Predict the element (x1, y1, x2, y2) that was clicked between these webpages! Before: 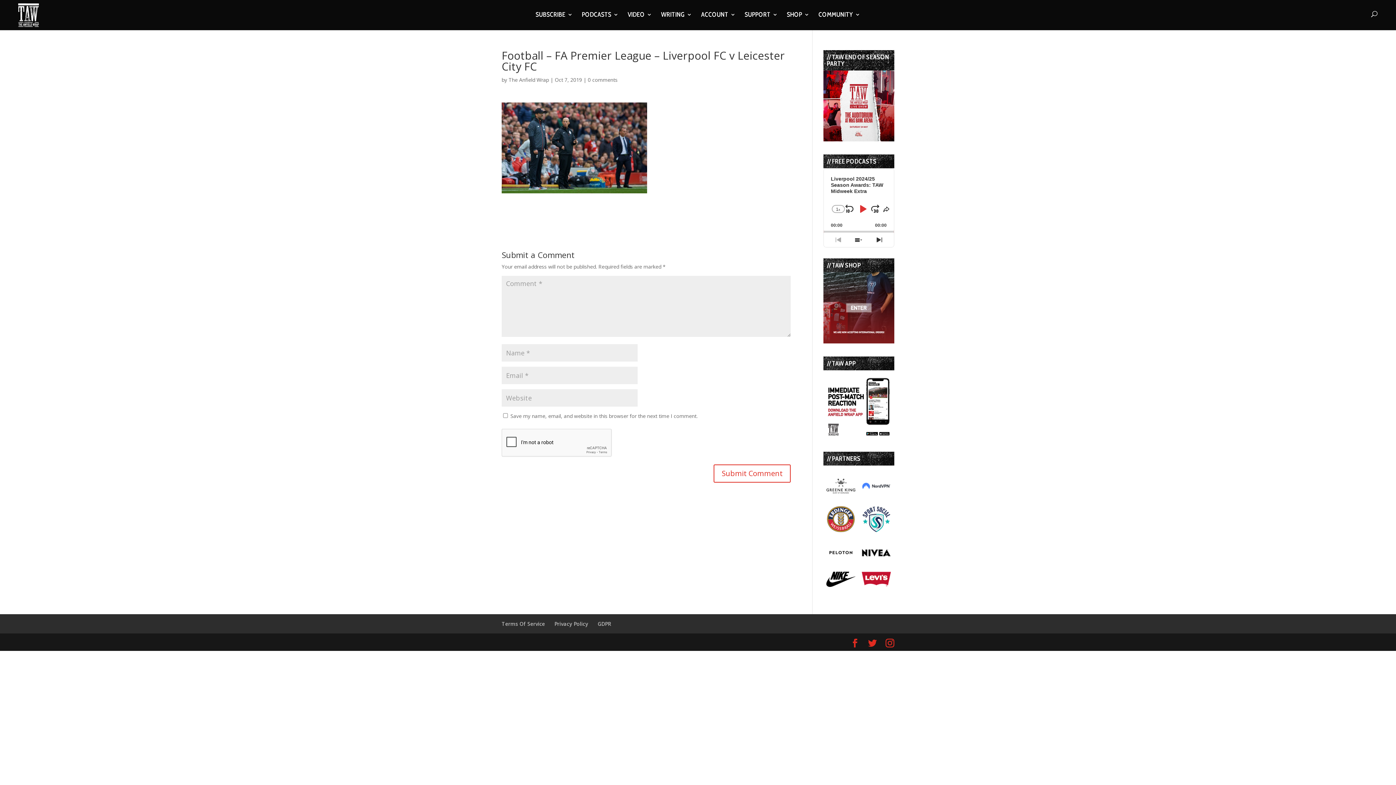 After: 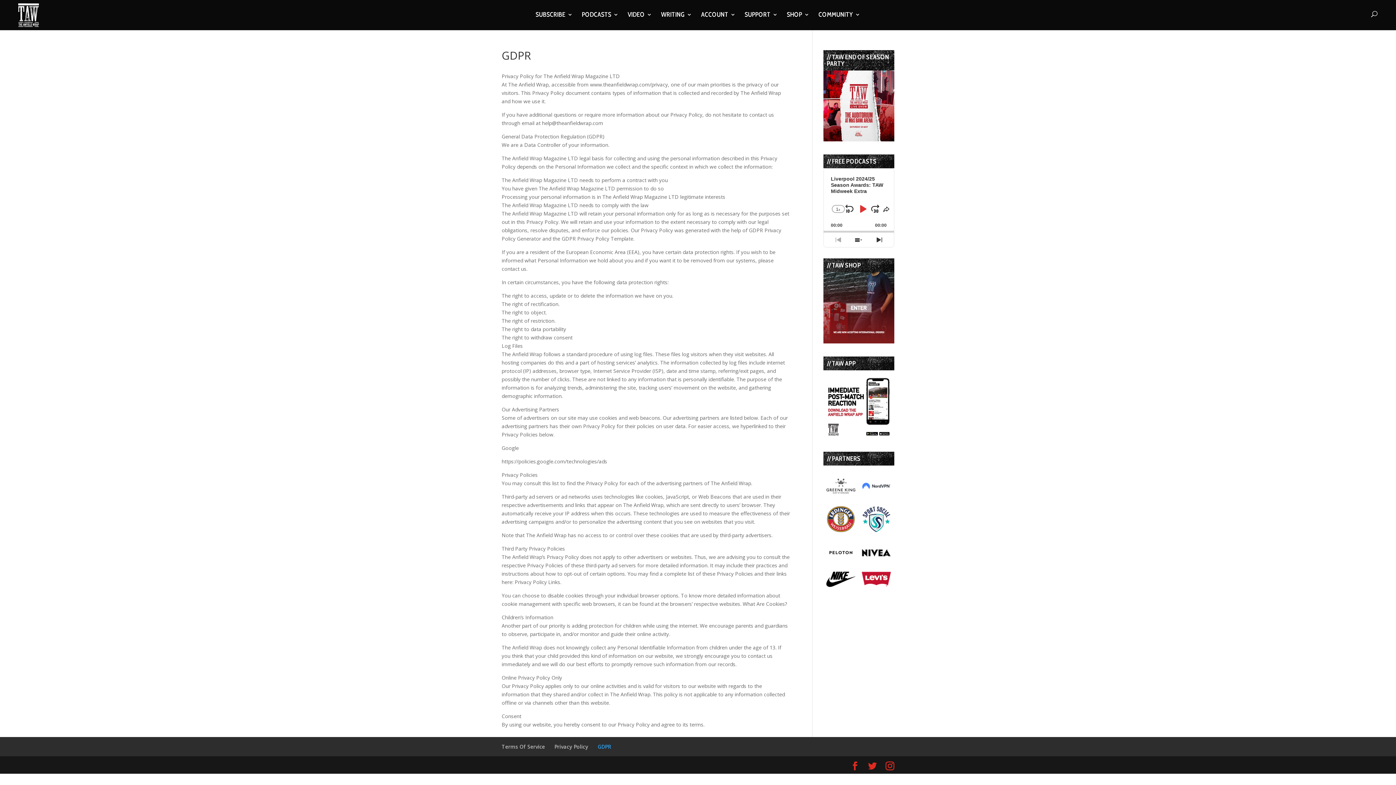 Action: bbox: (597, 620, 611, 627) label: GDPR